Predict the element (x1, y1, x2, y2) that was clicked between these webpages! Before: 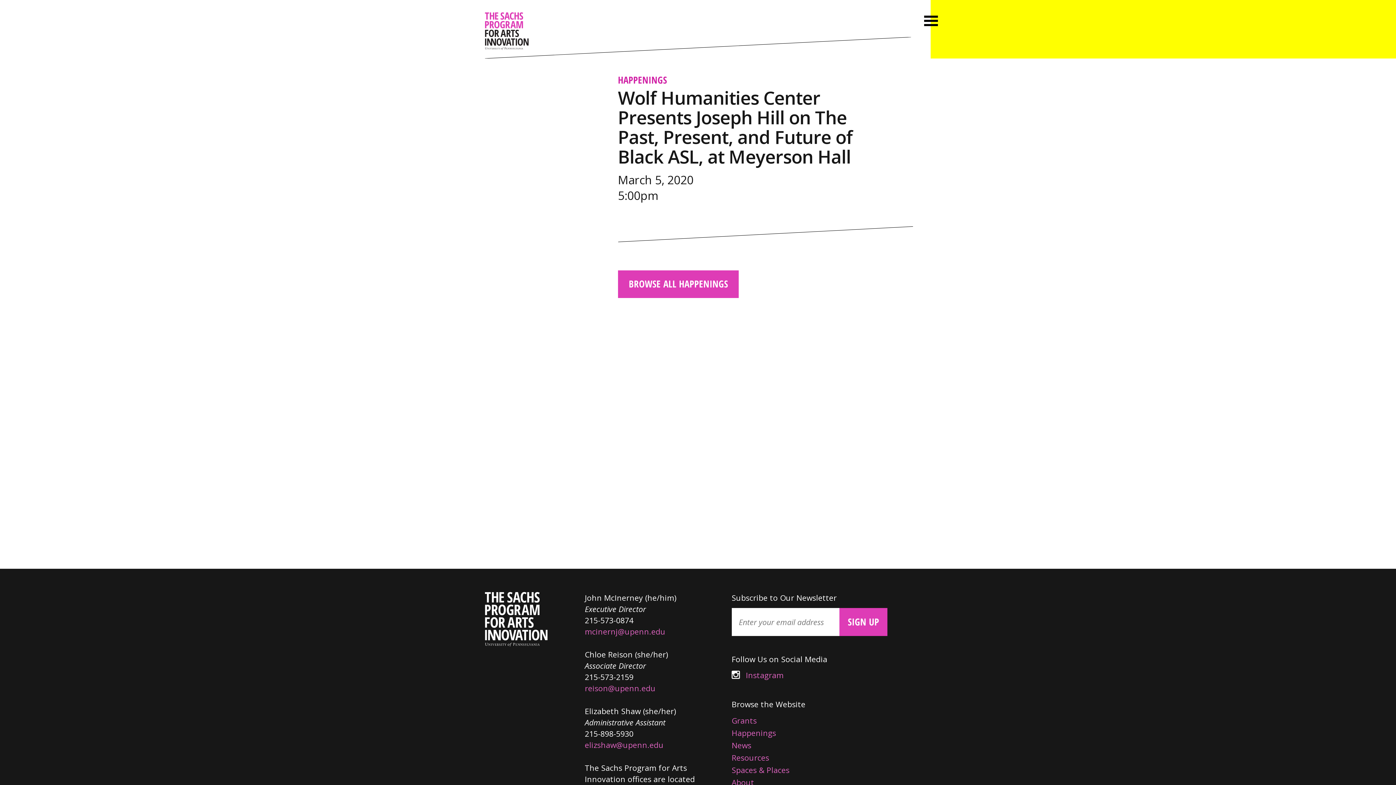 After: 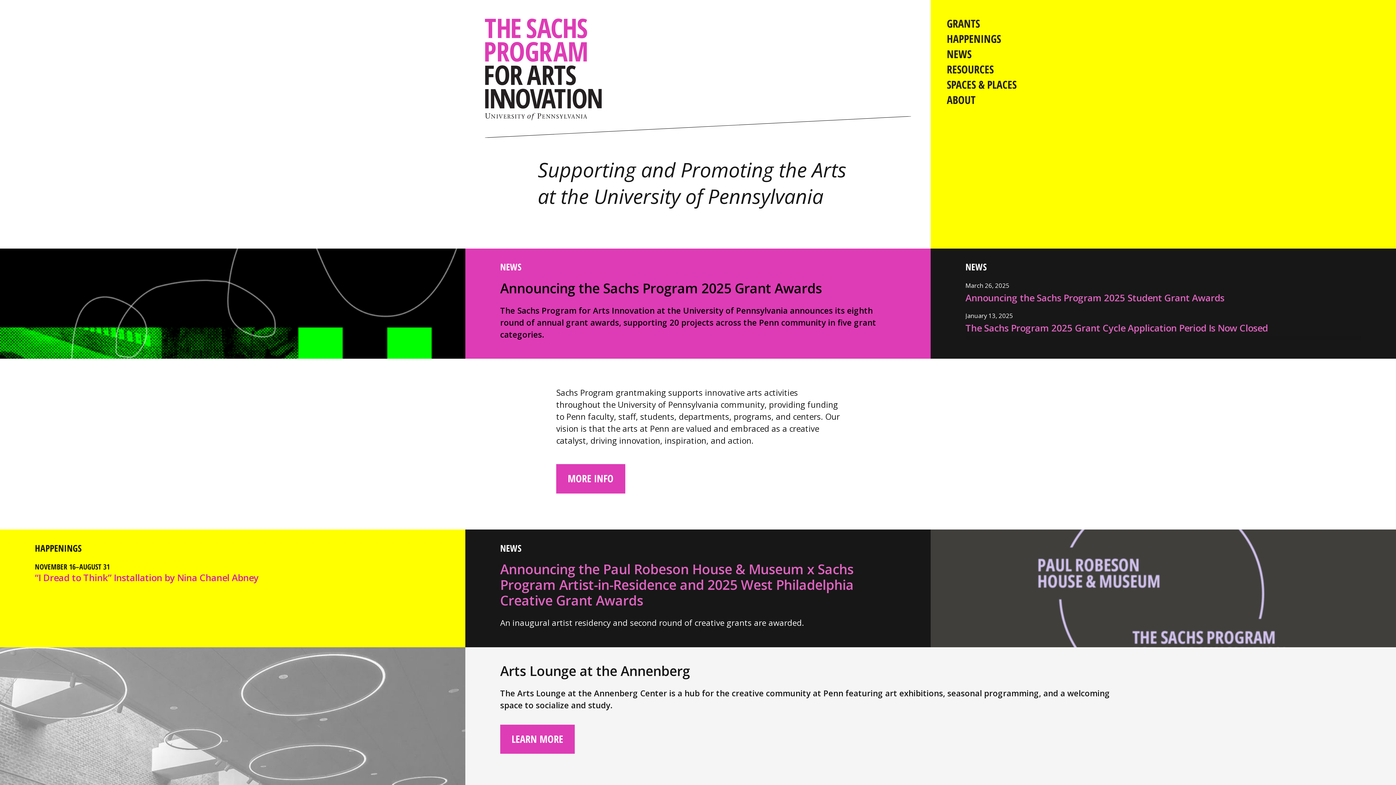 Action: bbox: (484, 592, 547, 649)